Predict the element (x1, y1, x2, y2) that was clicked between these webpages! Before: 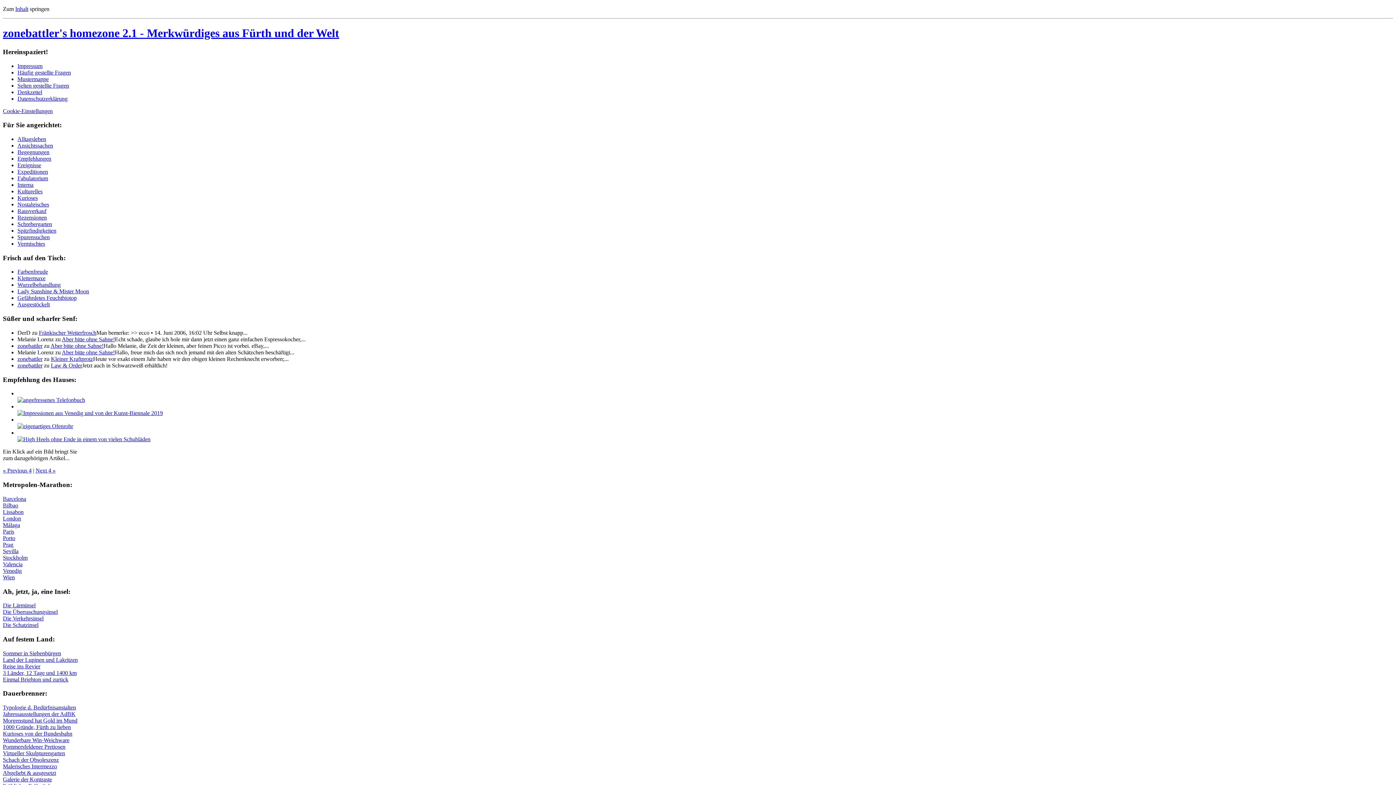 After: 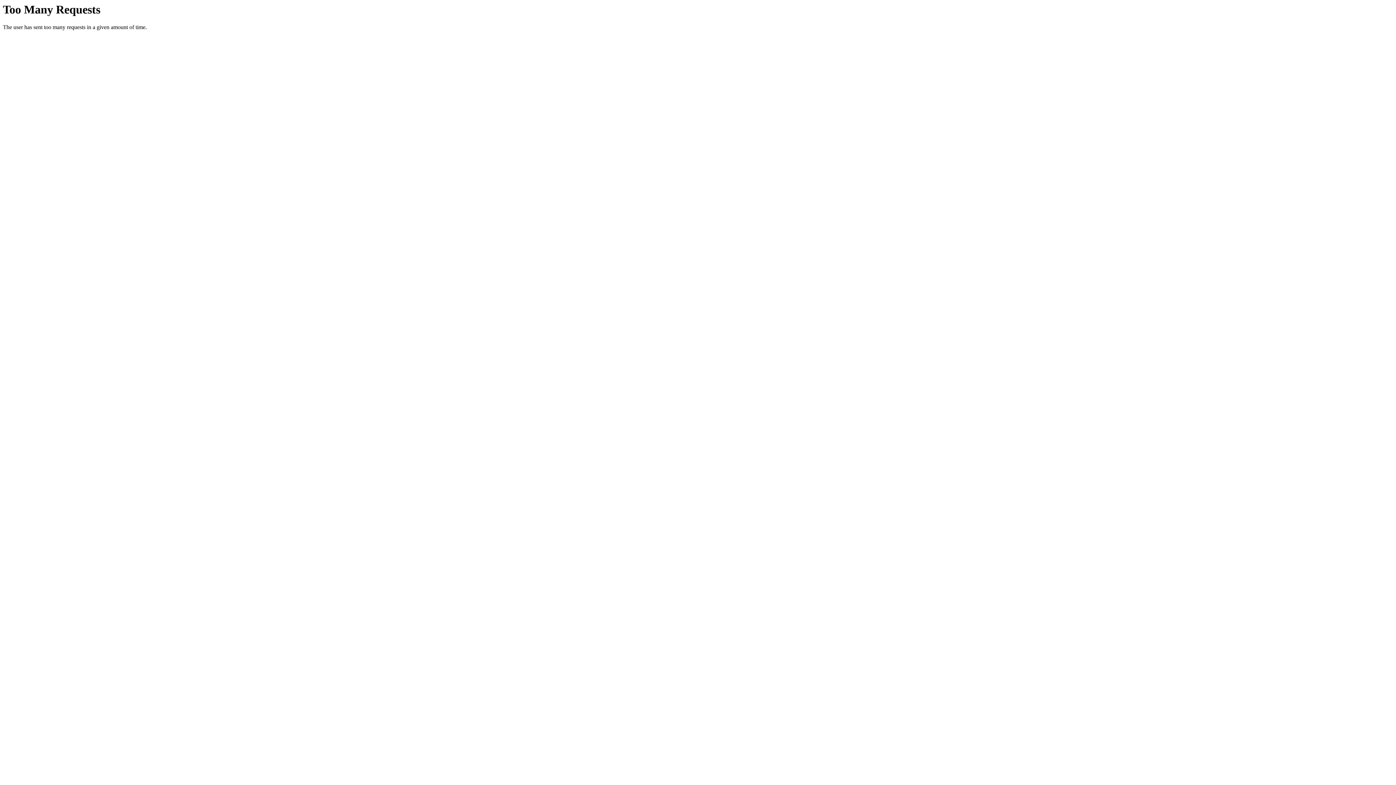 Action: label: Ansichtssachen bbox: (17, 142, 53, 148)